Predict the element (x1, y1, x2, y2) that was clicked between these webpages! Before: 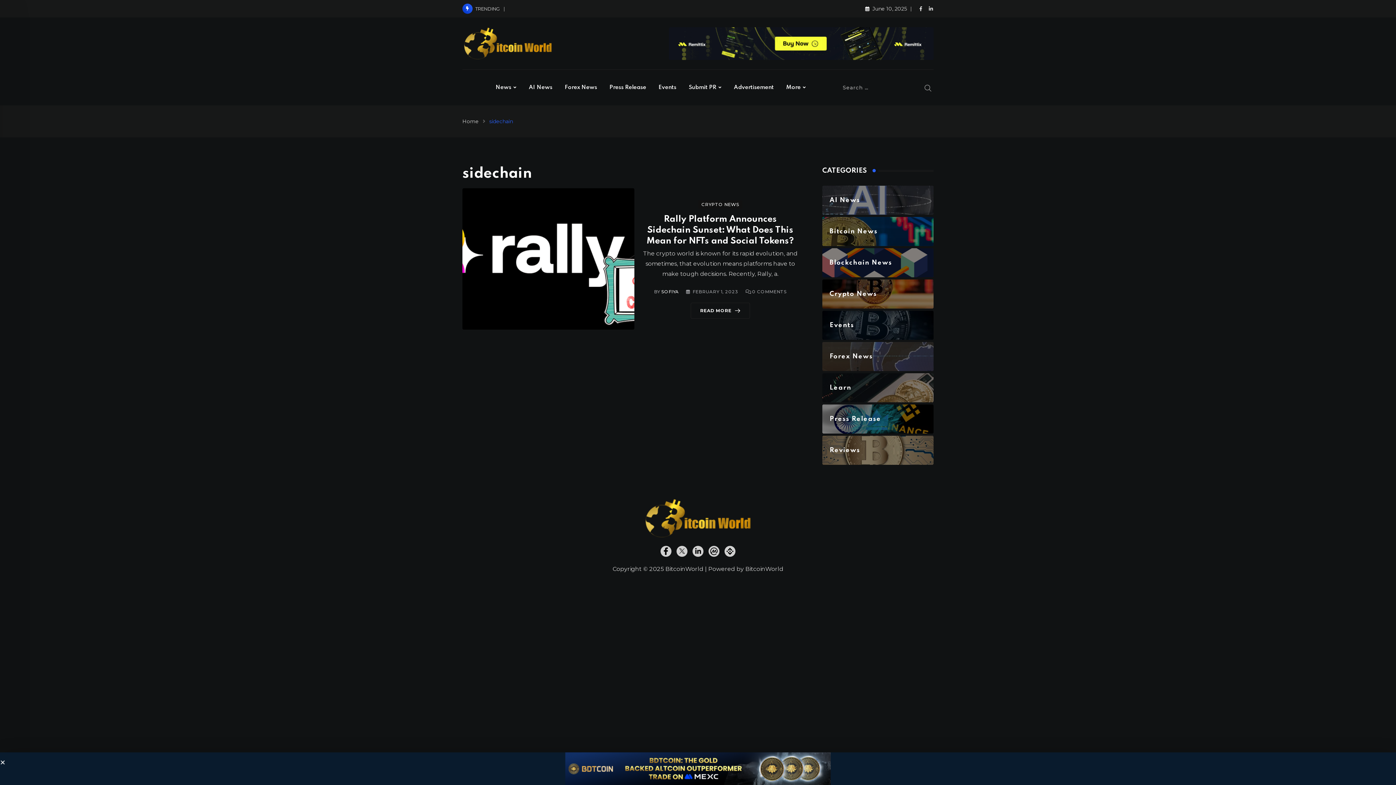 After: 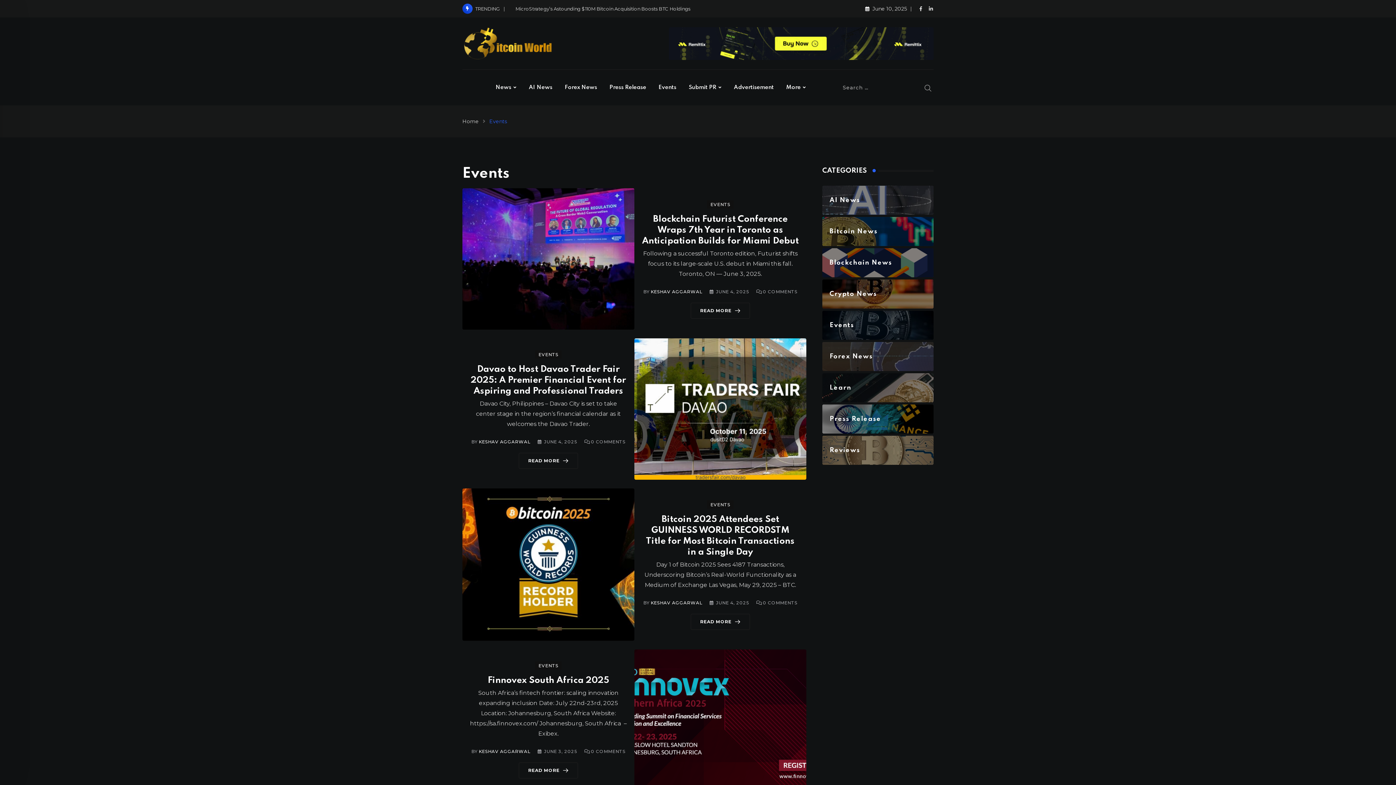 Action: bbox: (822, 321, 933, 328) label: Events